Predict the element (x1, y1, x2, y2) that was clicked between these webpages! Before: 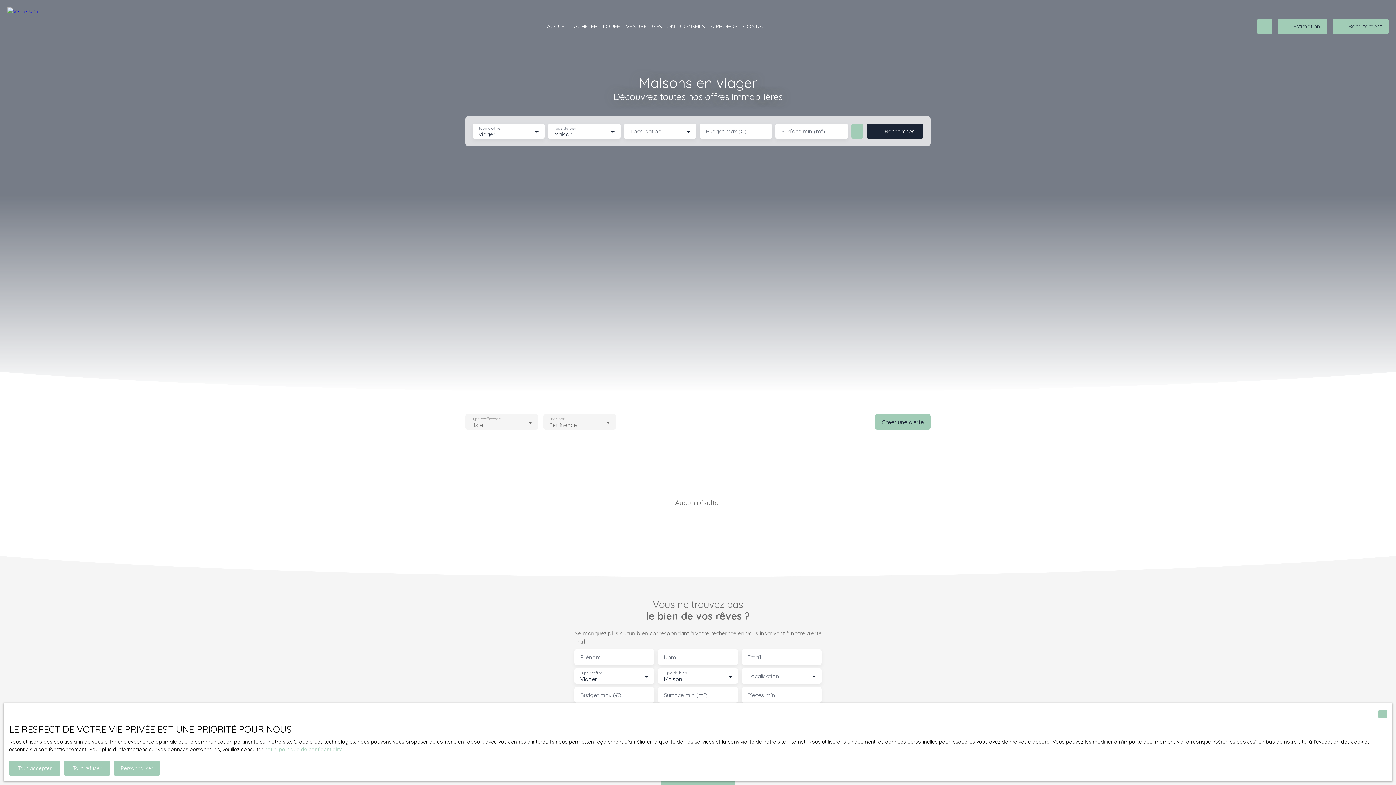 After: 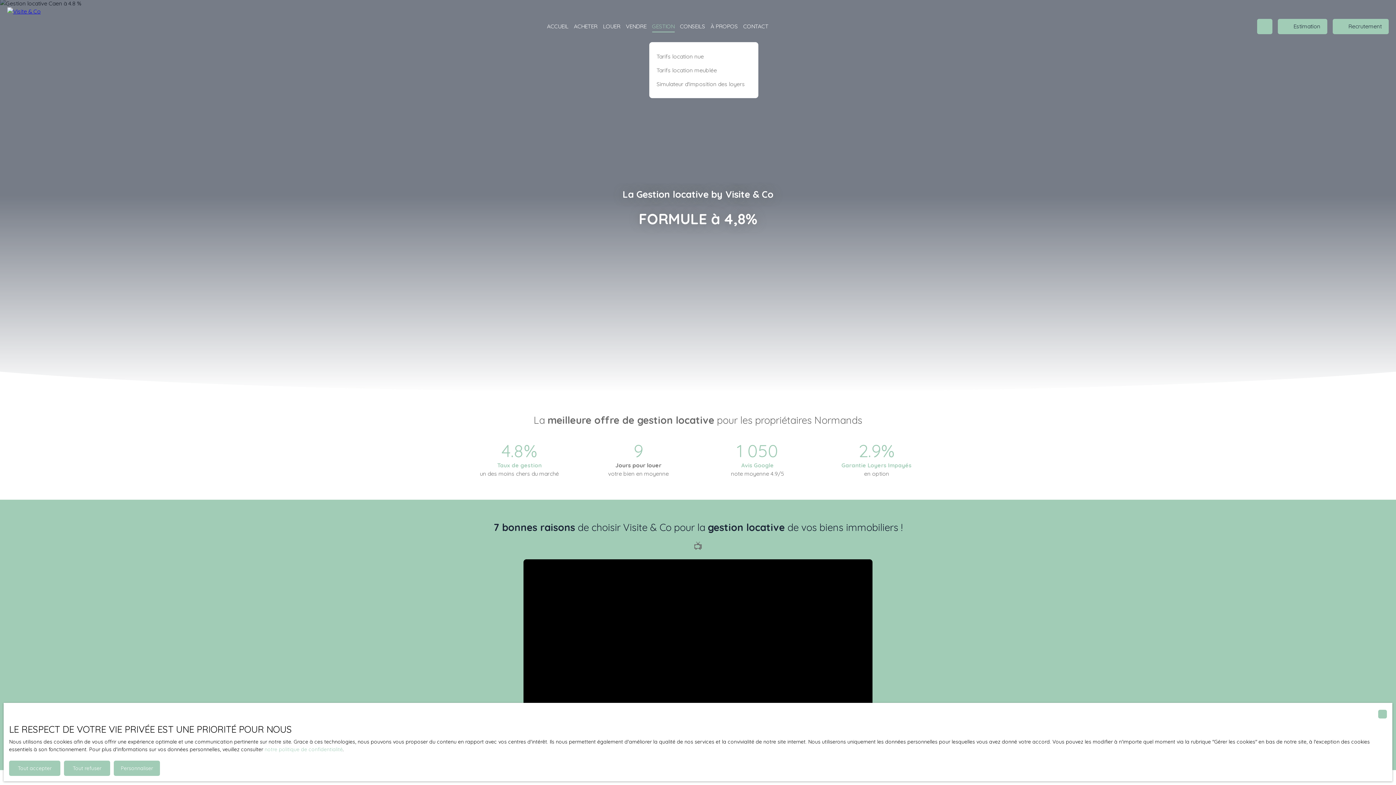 Action: label: GESTION bbox: (652, 20, 674, 32)